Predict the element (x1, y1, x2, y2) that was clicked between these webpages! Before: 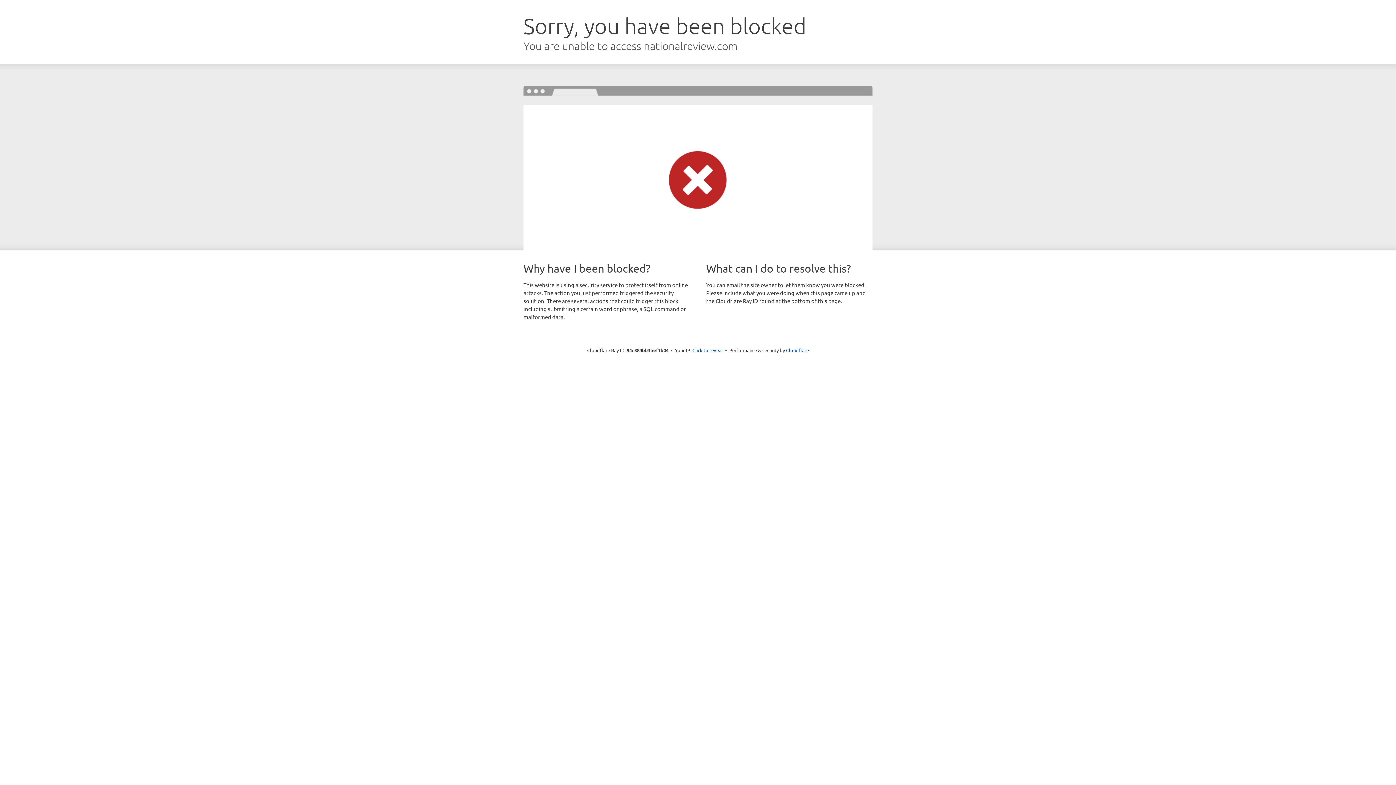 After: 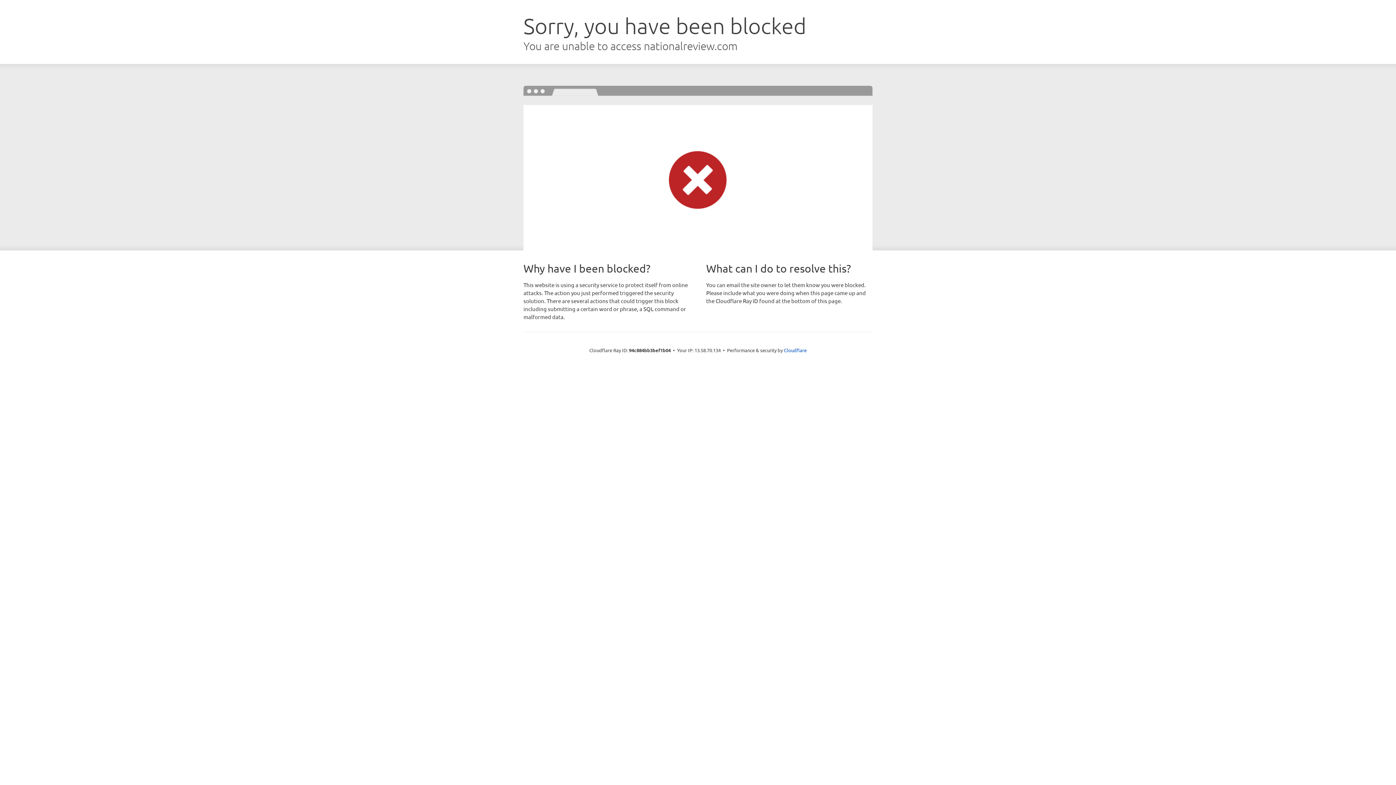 Action: bbox: (692, 346, 723, 353) label: Click to reveal